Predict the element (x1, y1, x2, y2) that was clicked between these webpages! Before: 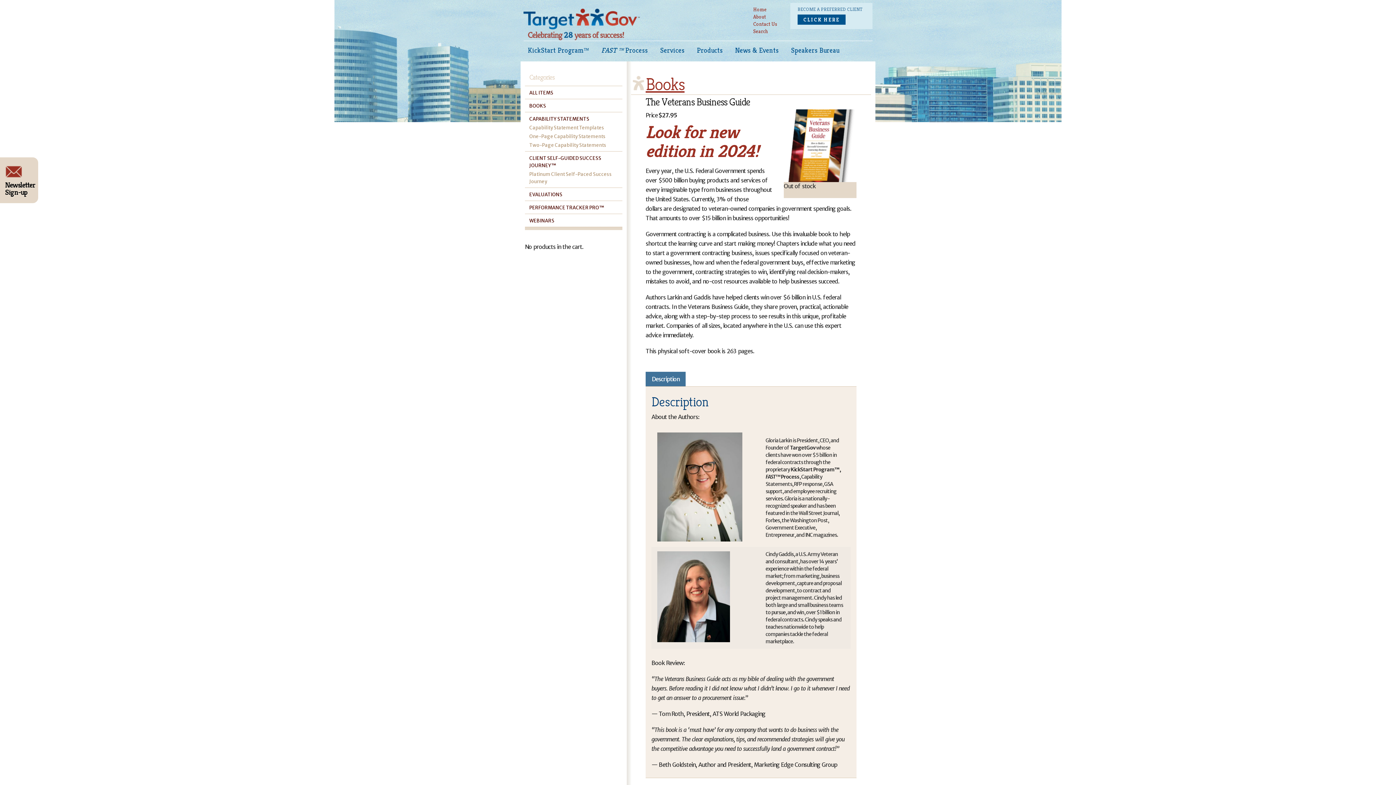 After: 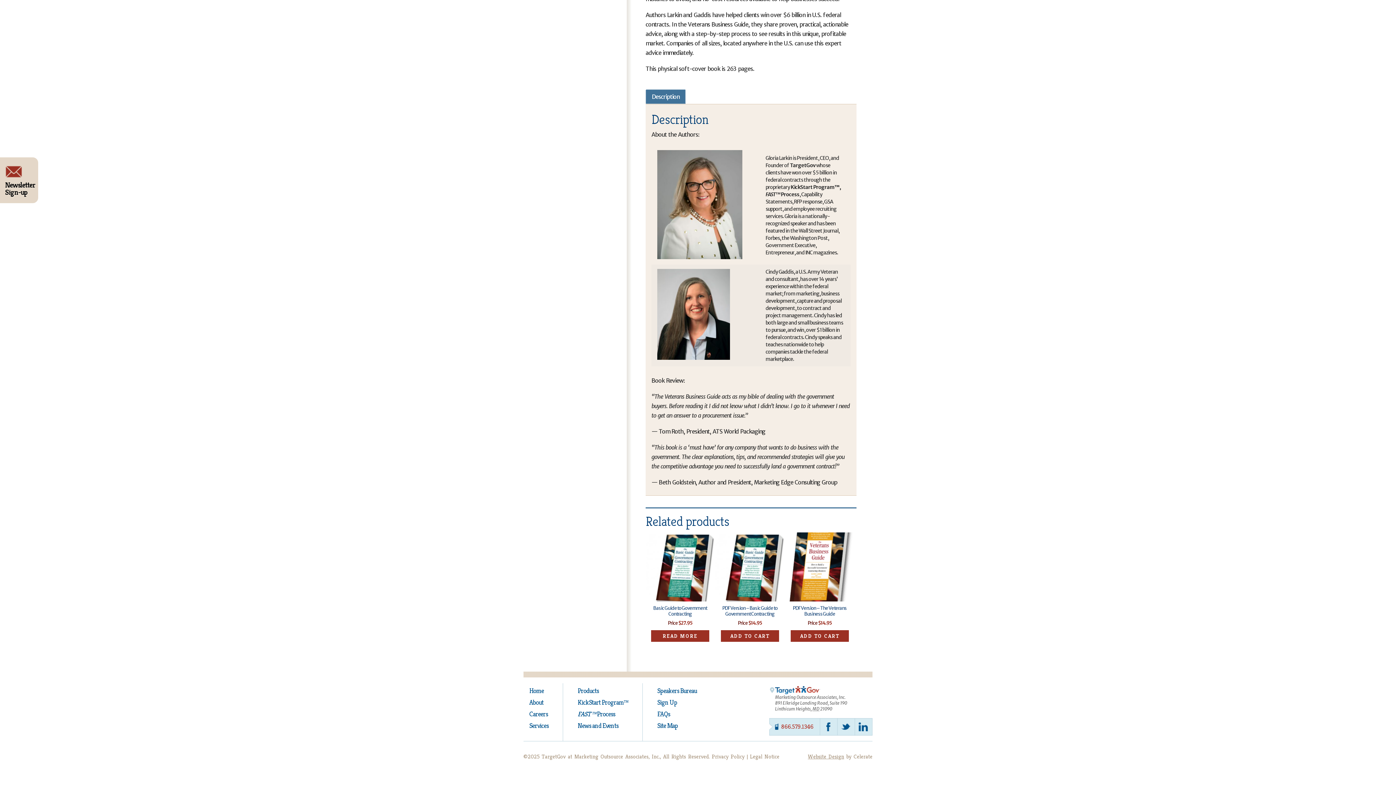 Action: bbox: (646, 372, 685, 386) label: Description